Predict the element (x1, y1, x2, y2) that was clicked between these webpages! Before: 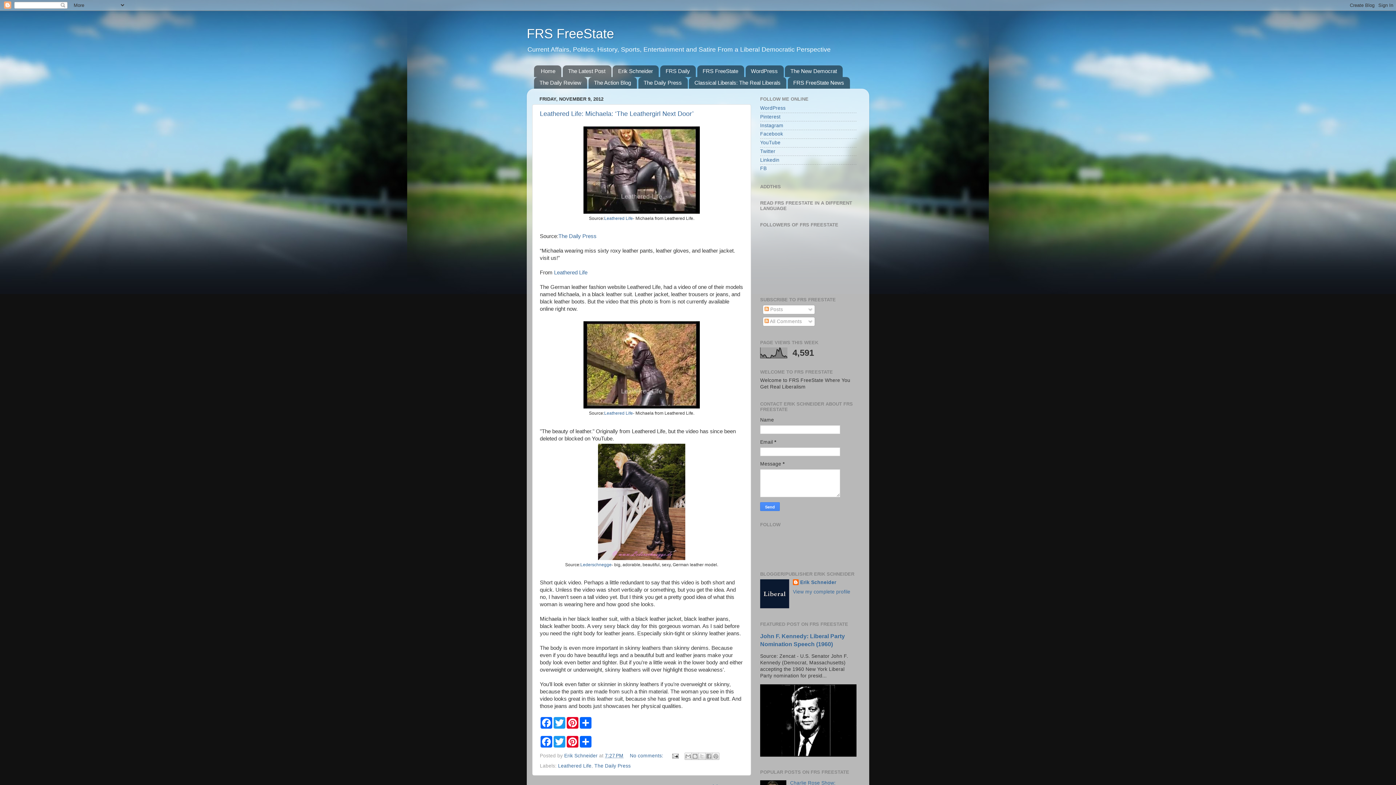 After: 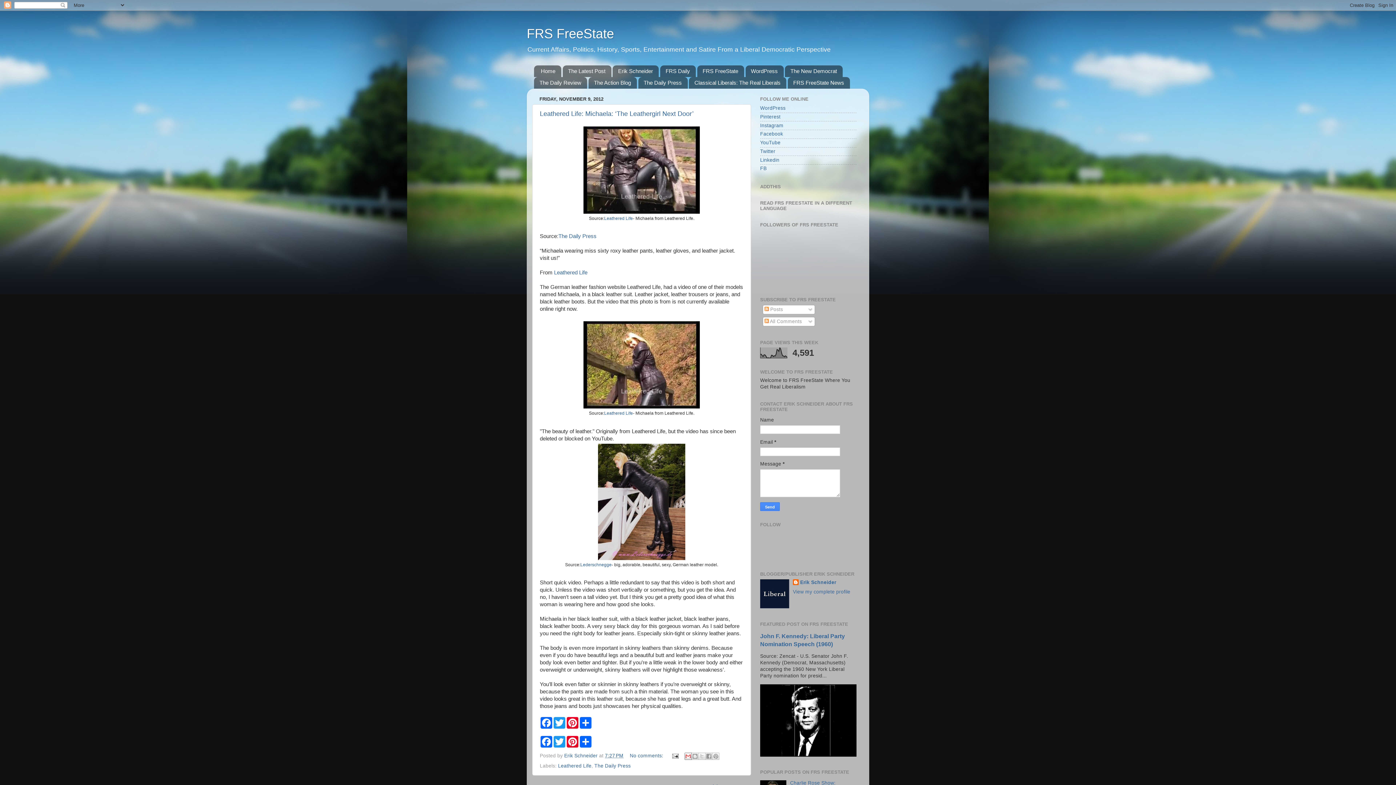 Action: label: Email This bbox: (684, 753, 692, 760)